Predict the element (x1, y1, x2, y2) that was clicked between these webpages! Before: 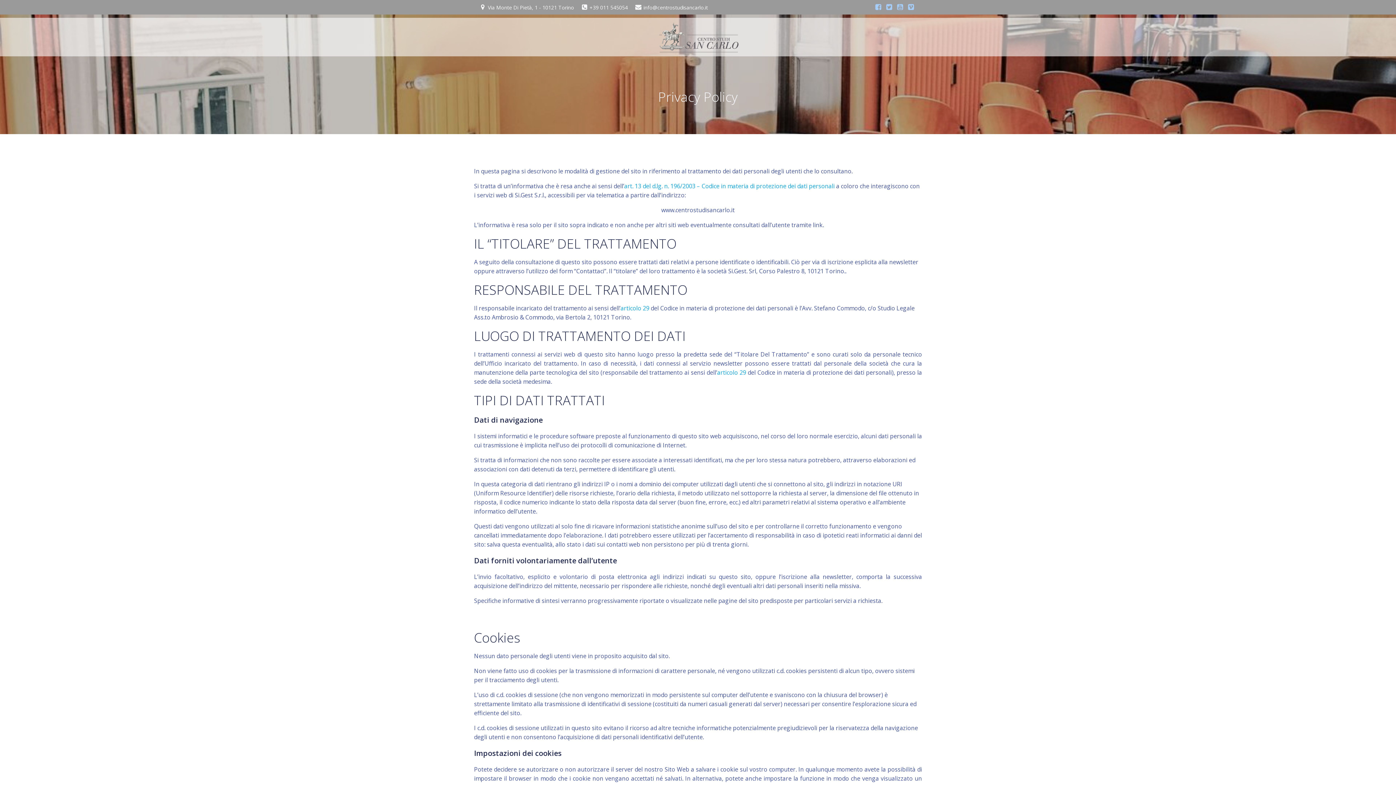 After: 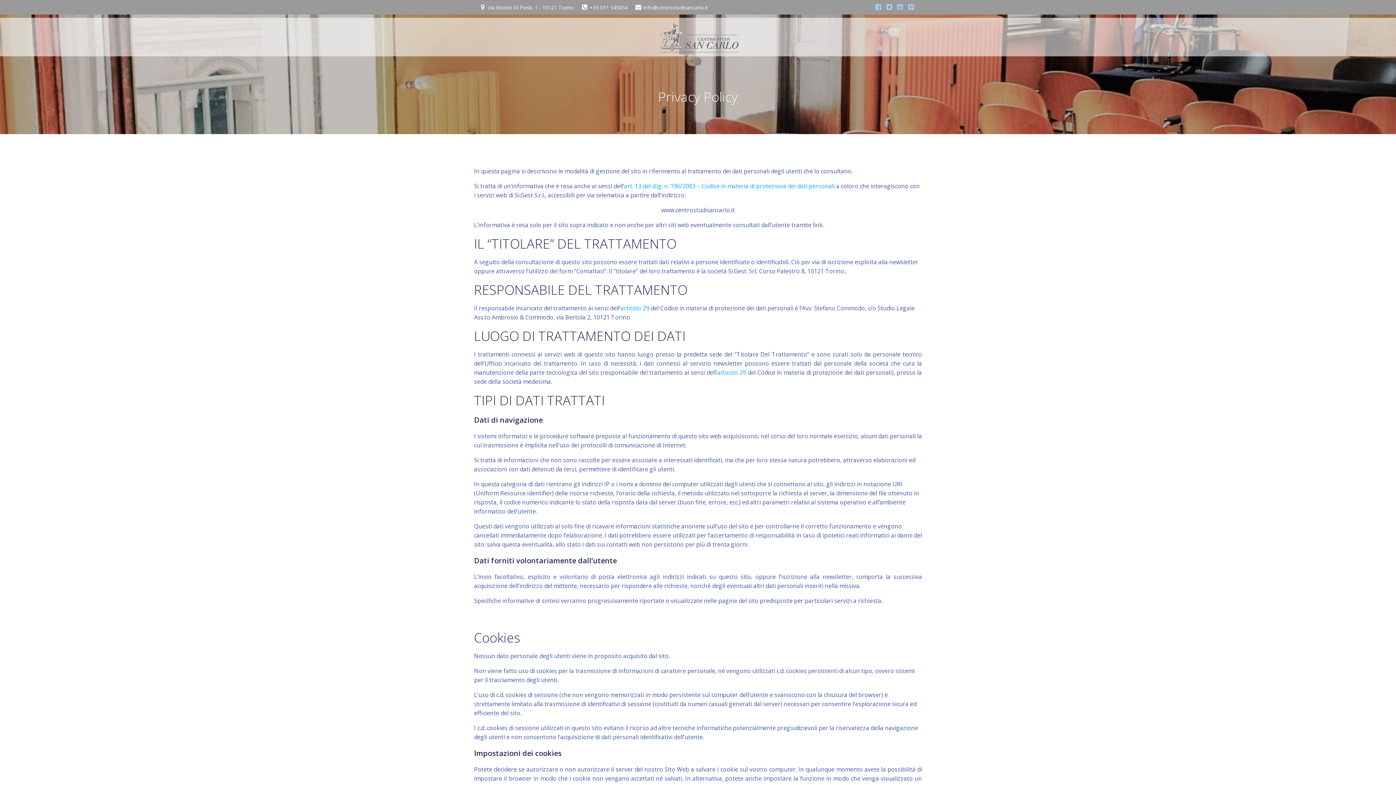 Action: bbox: (624, 182, 834, 190) label: art. 13 del d.lg. n. 196/2003 – Codice in materia di protezione dei dati personali